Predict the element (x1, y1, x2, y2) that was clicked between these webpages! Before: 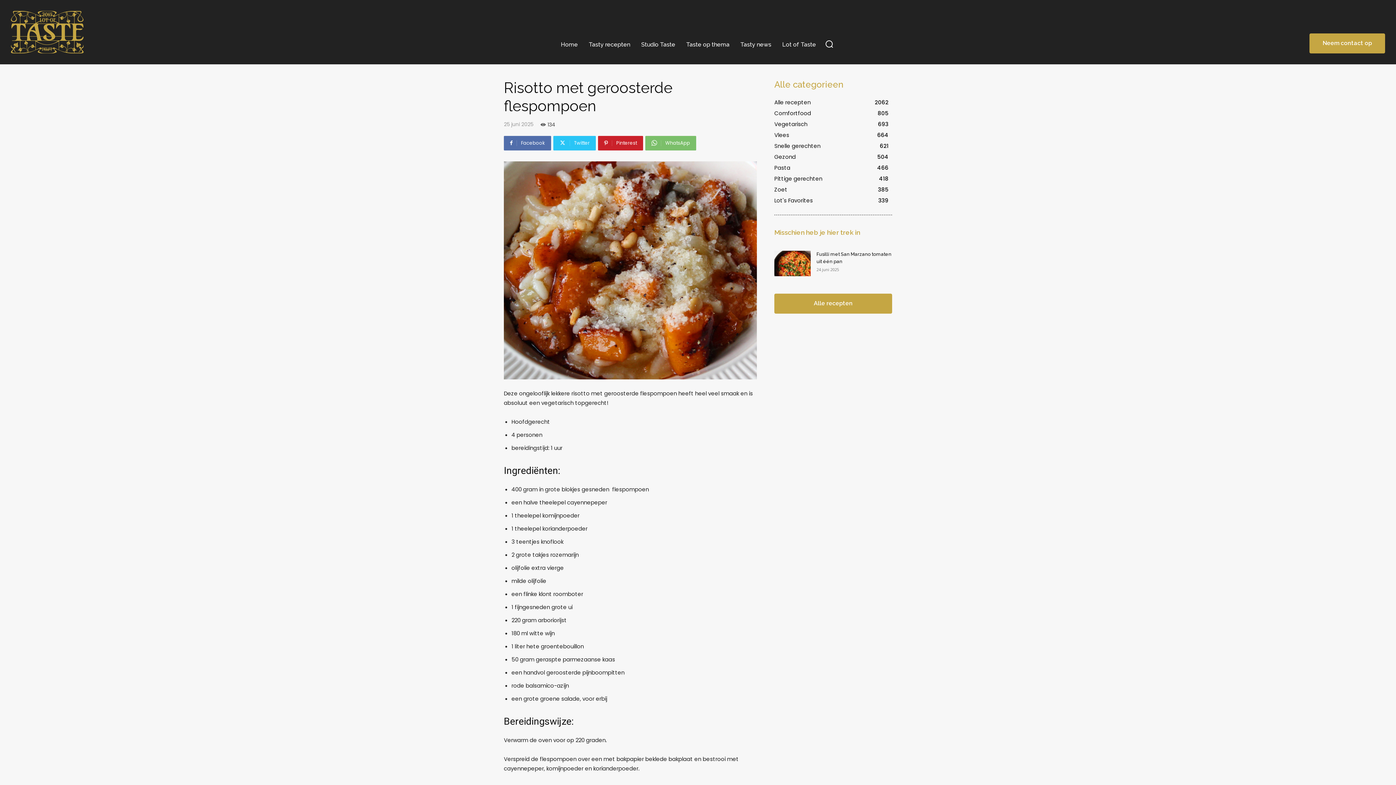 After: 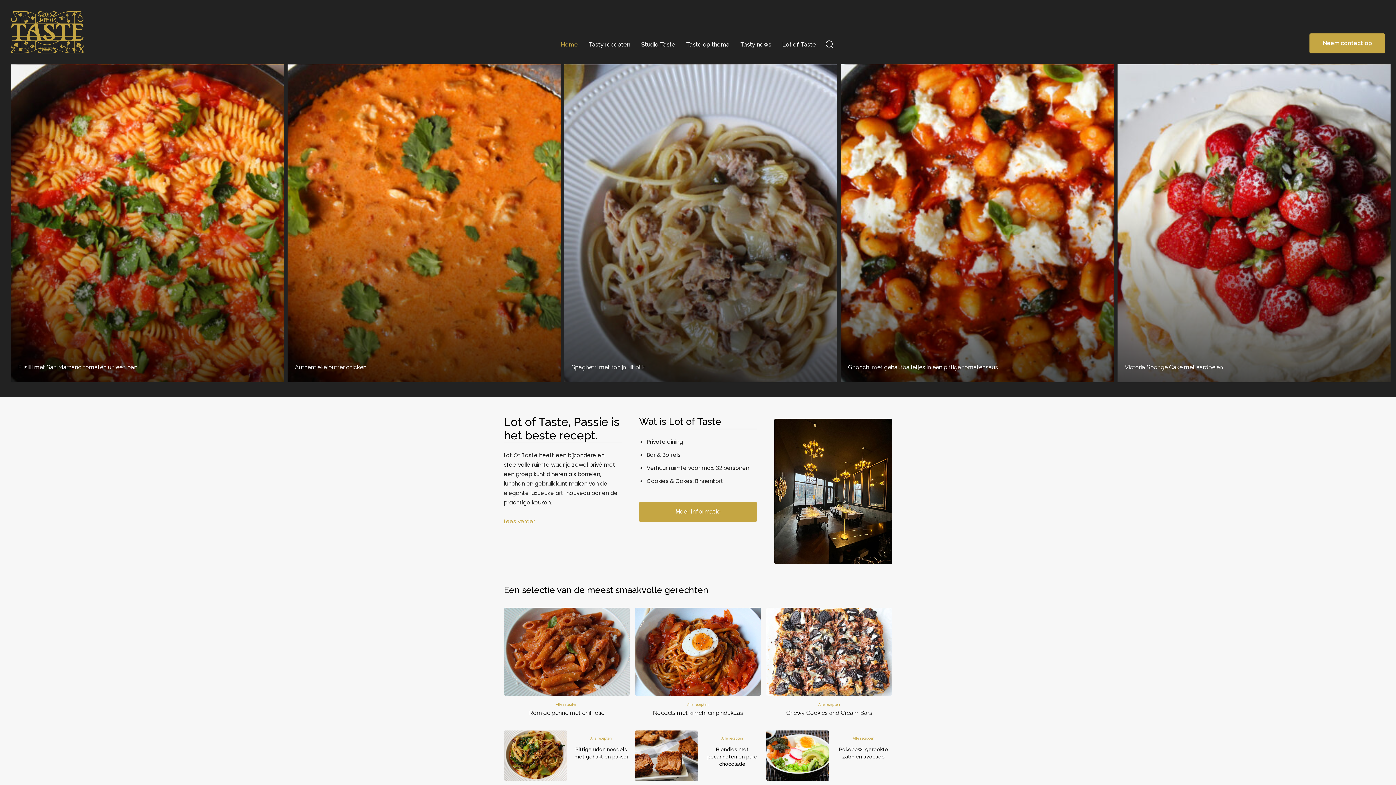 Action: bbox: (10, 10, 258, 53)